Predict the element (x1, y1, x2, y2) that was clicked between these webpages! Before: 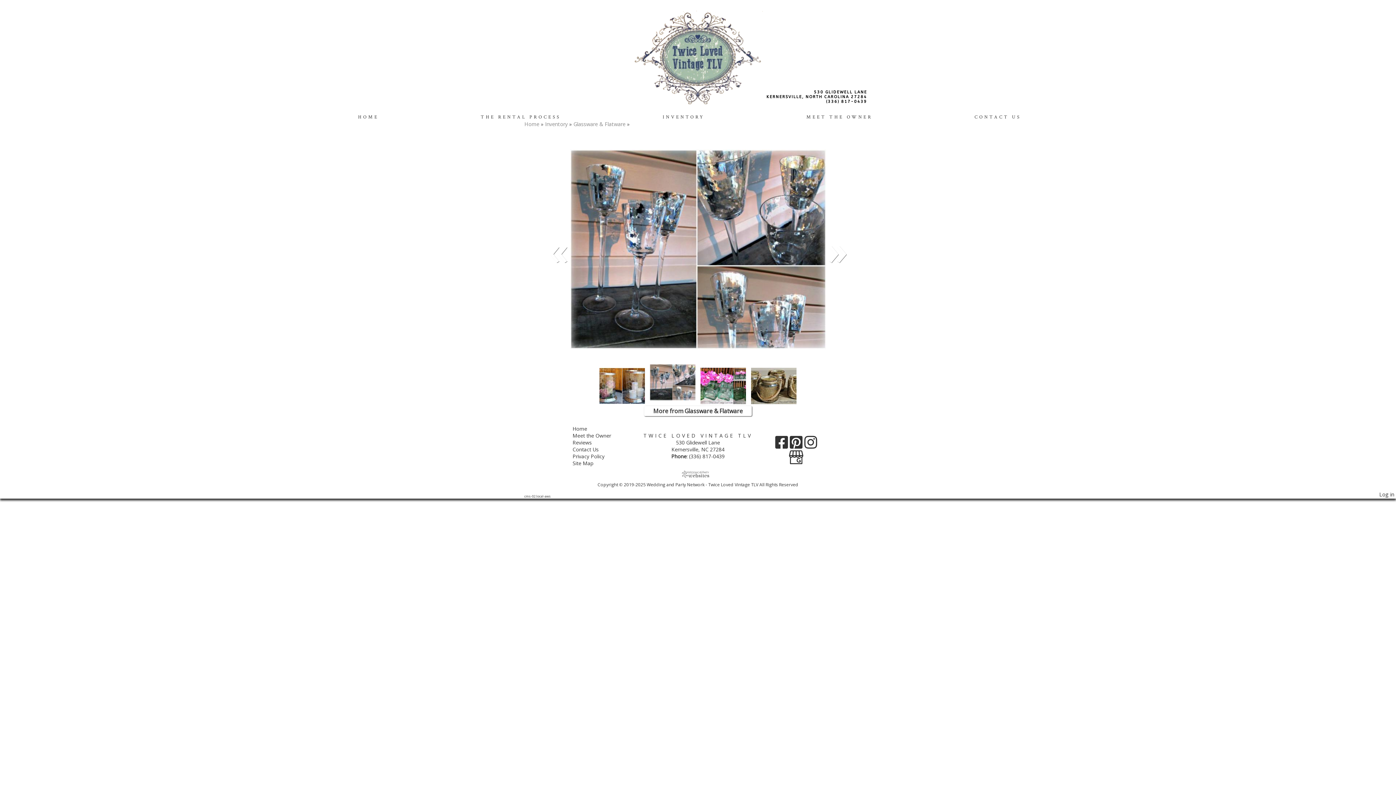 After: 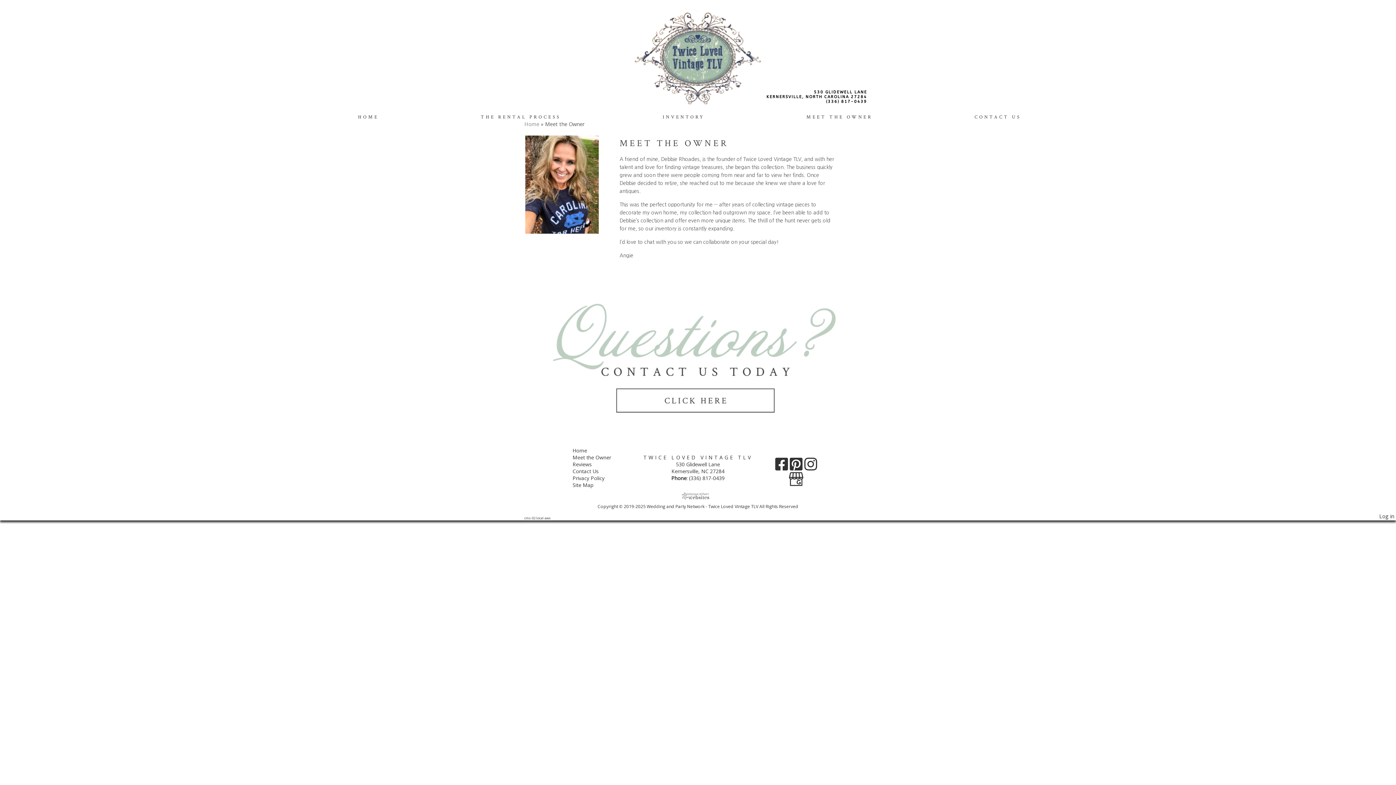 Action: bbox: (755, 114, 923, 120) label: MEET THE OWNER